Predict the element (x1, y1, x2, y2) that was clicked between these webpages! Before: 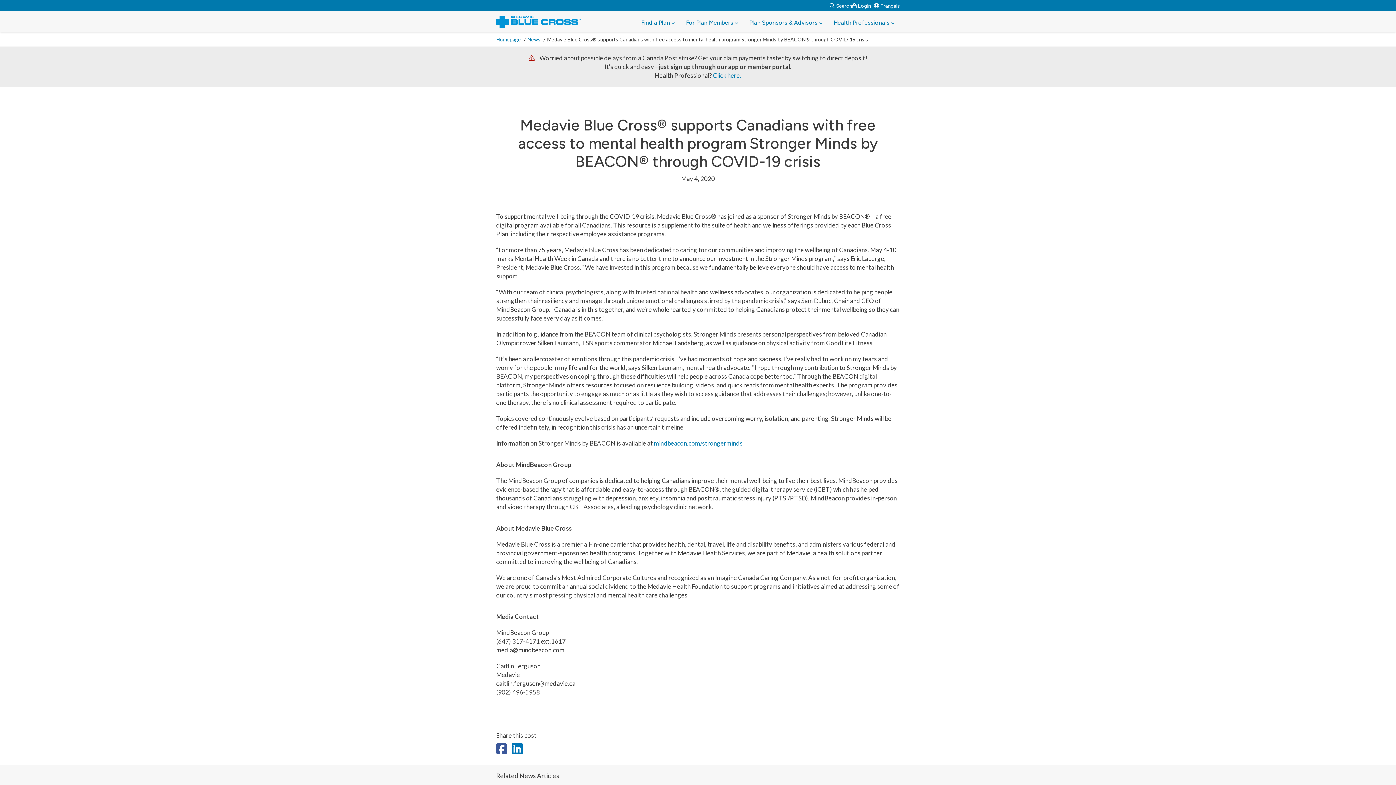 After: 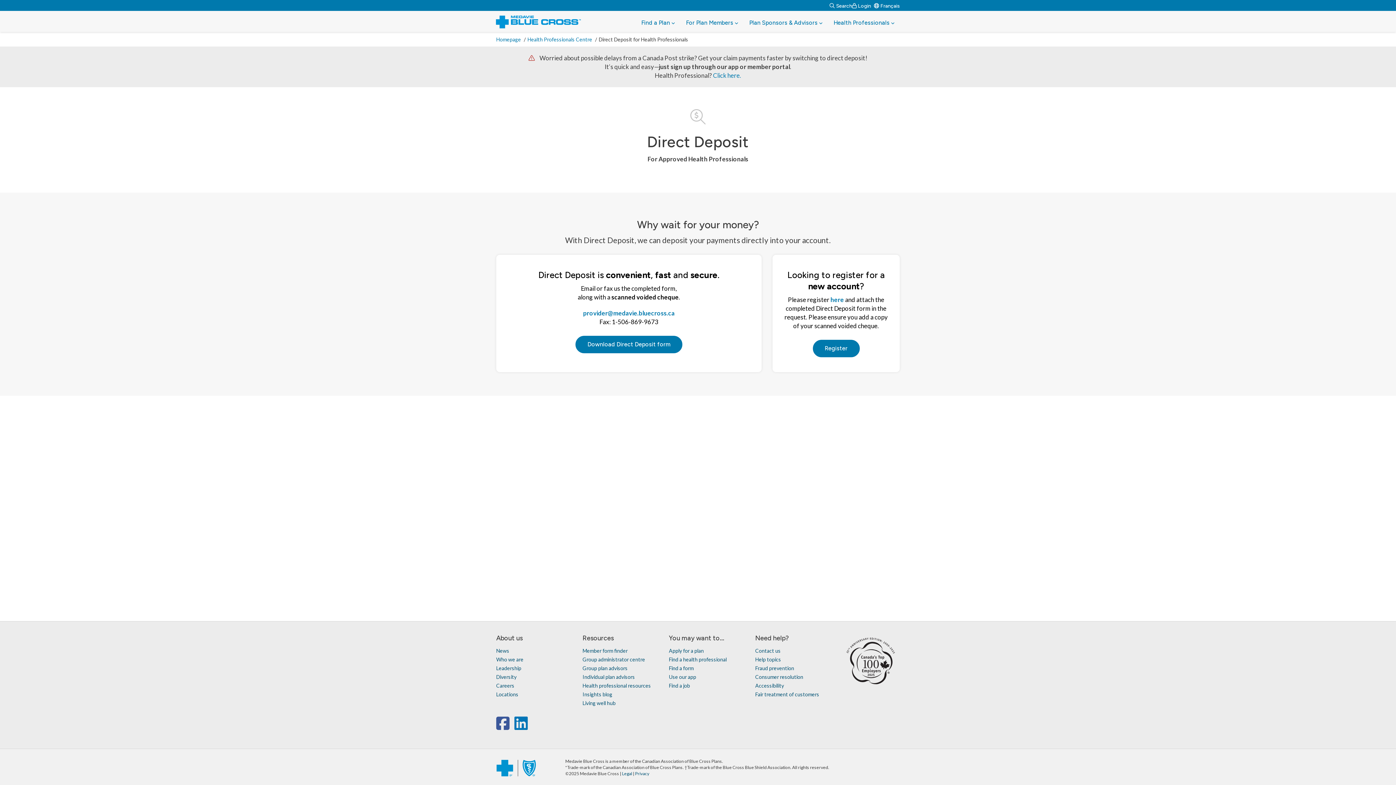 Action: label: Click here. bbox: (713, 71, 741, 79)